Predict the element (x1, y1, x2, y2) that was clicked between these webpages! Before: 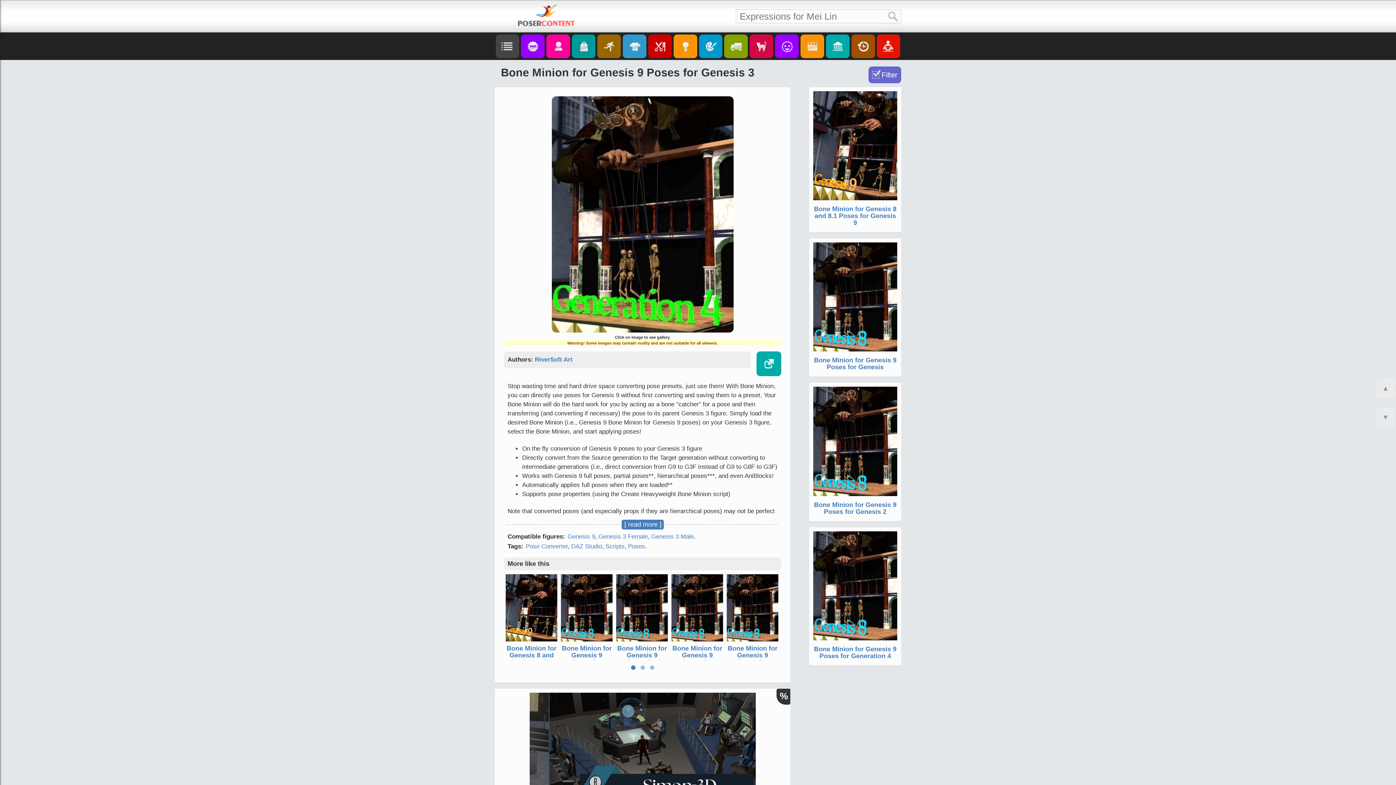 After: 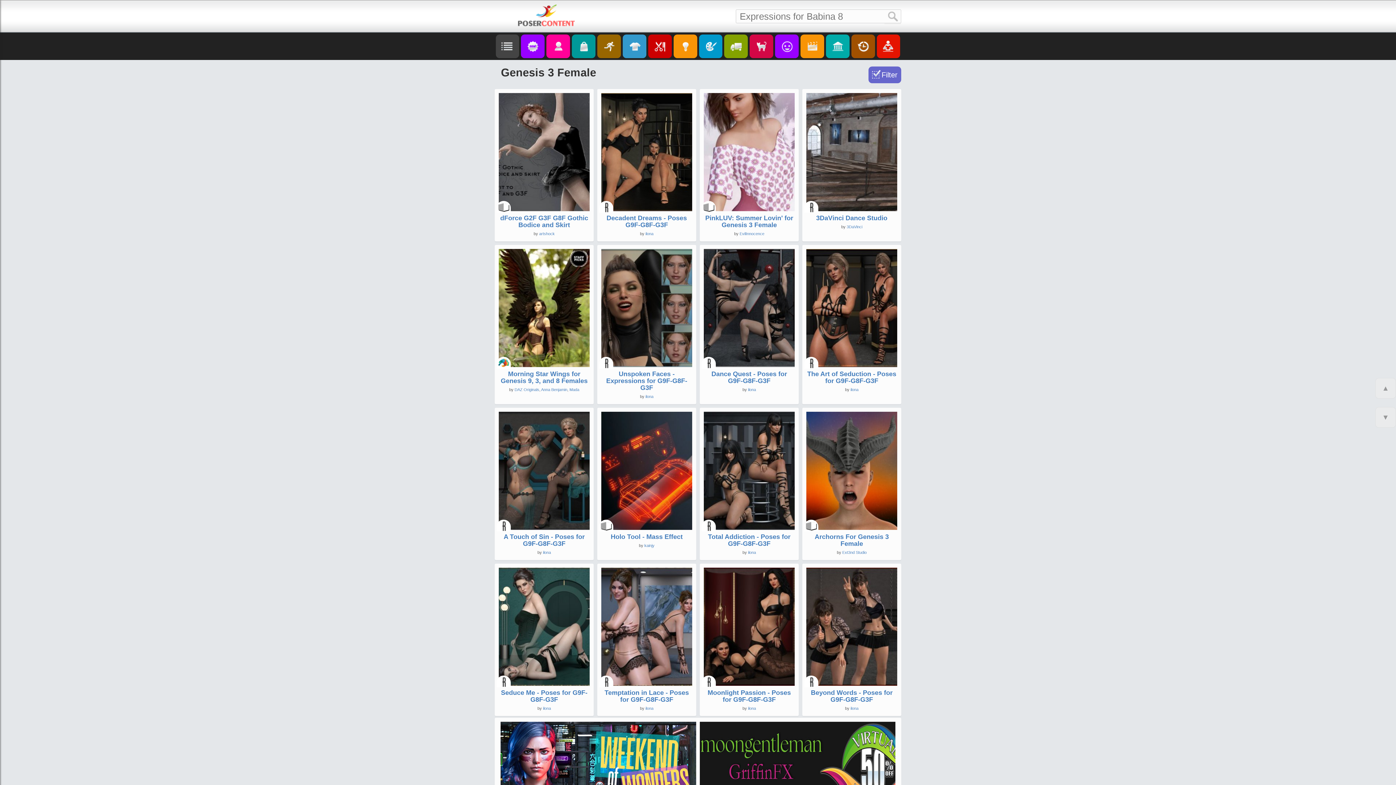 Action: label: Genesis 3 Female bbox: (598, 533, 648, 540)